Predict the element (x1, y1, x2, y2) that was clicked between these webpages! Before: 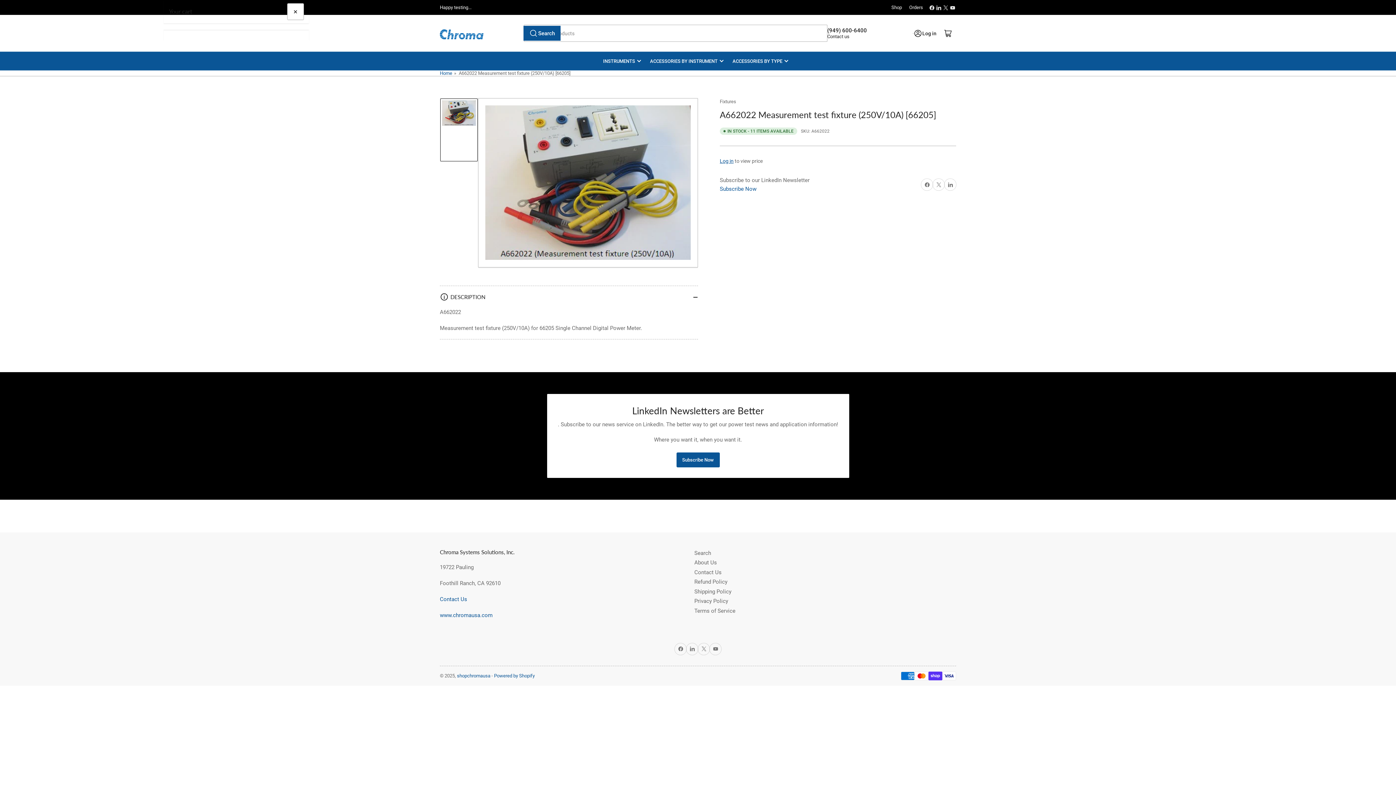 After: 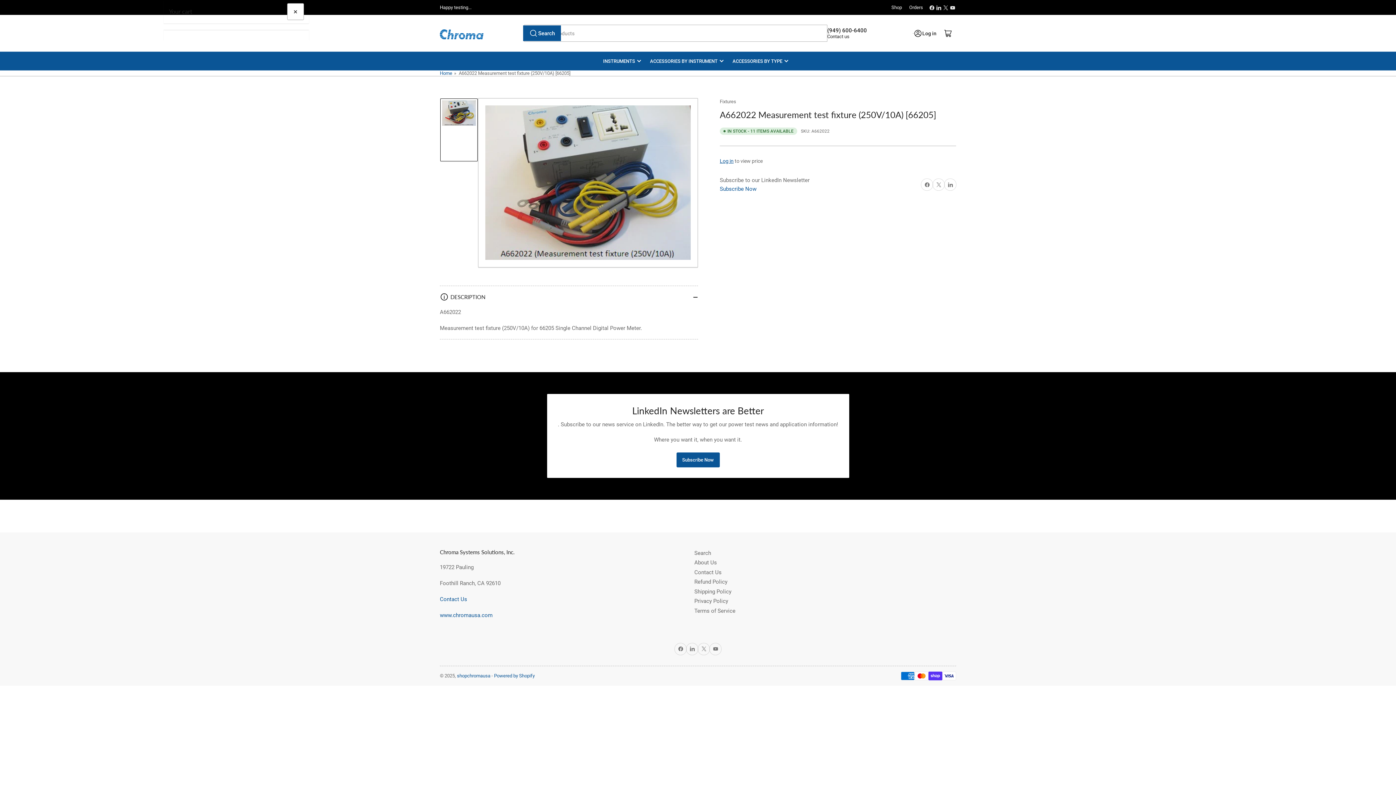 Action: label: Search bbox: (524, 26, 560, 40)